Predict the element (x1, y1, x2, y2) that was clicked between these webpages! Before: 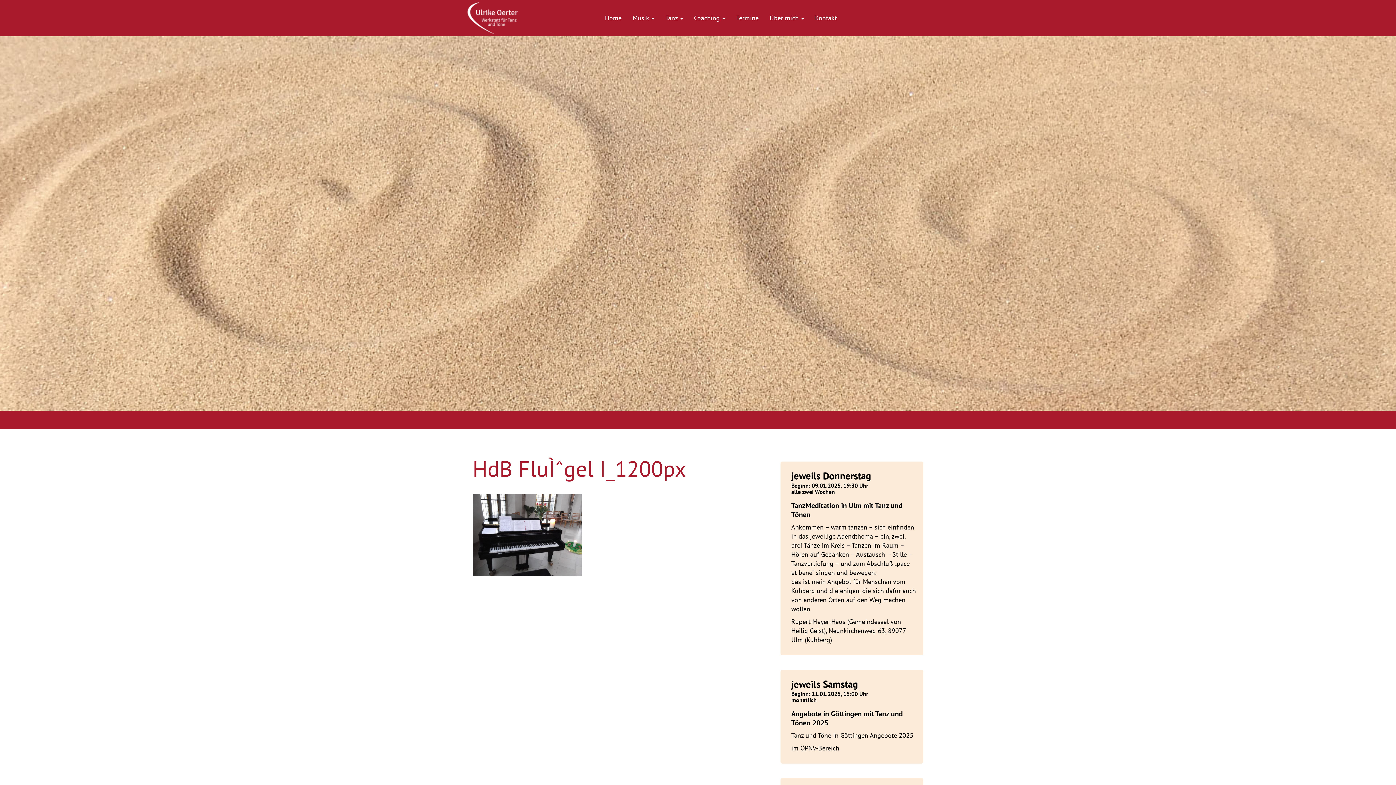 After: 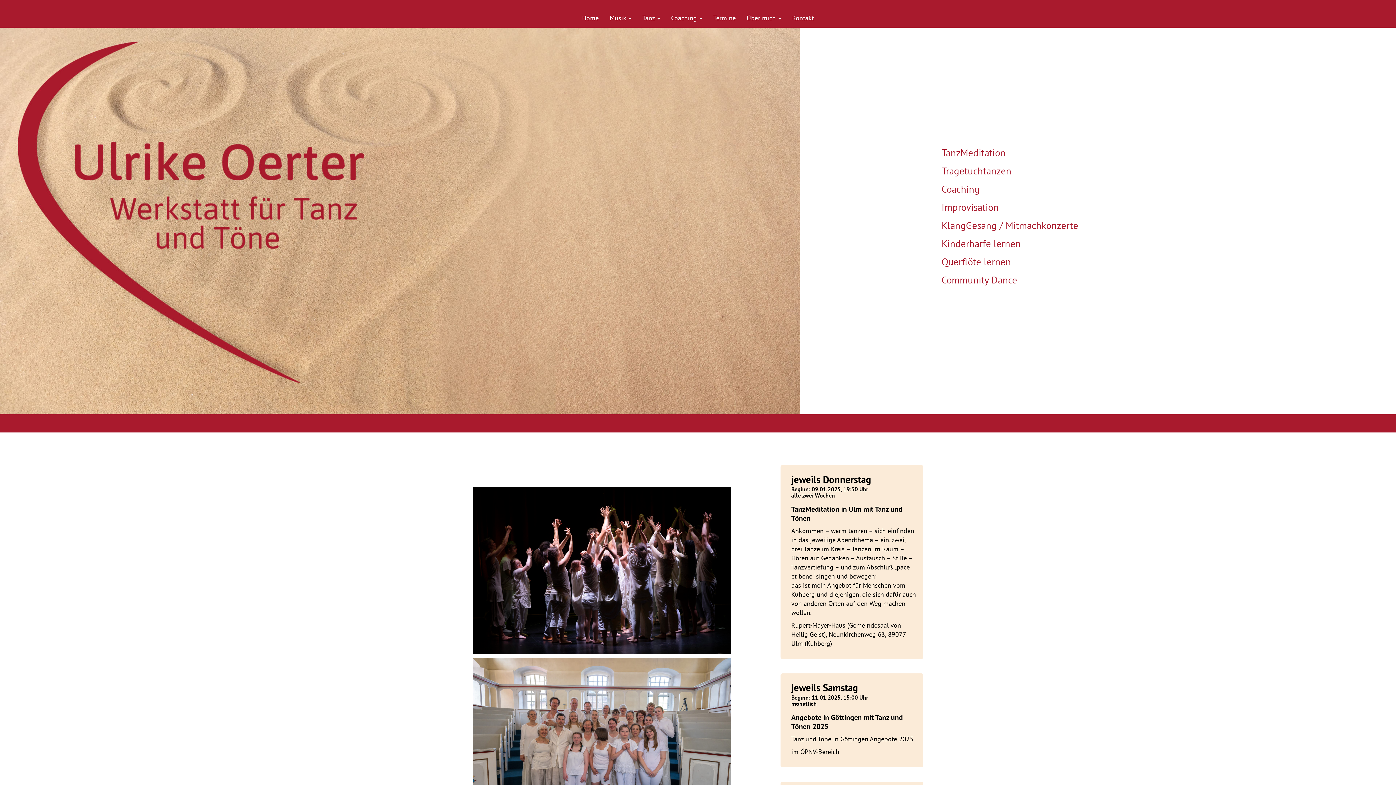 Action: label: Home bbox: (601, 10, 625, 25)